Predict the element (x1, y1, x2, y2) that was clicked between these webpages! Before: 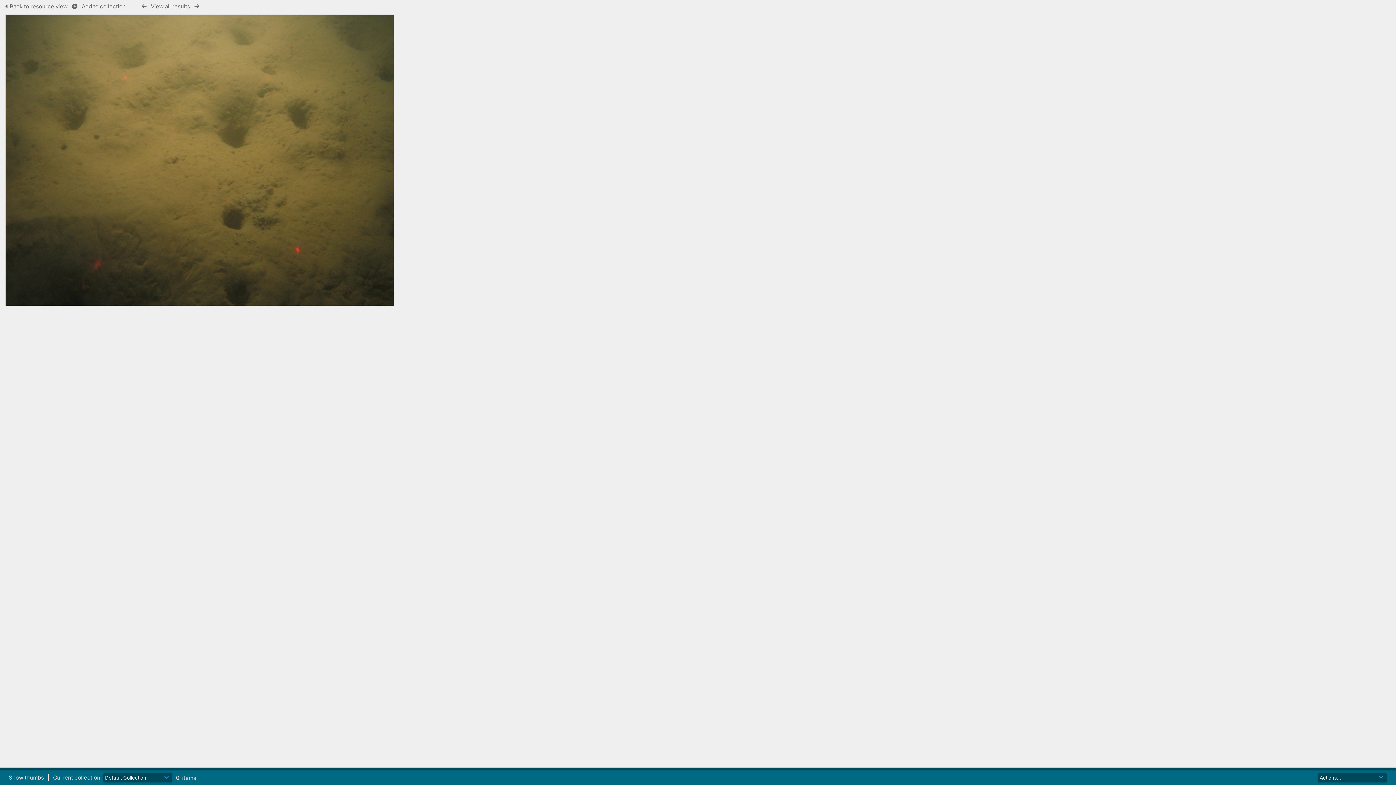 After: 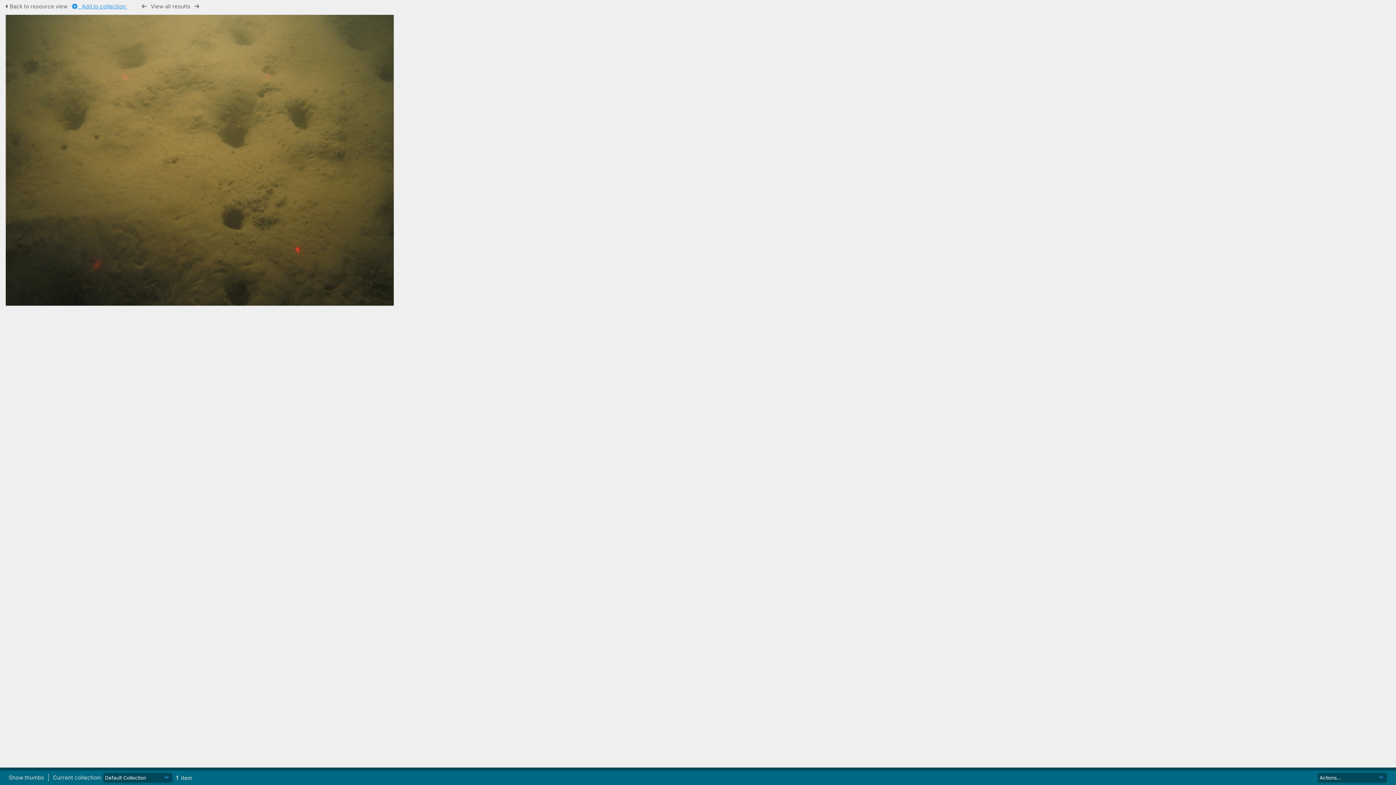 Action: bbox: (72, 2, 127, 9) label:    Add to collection 